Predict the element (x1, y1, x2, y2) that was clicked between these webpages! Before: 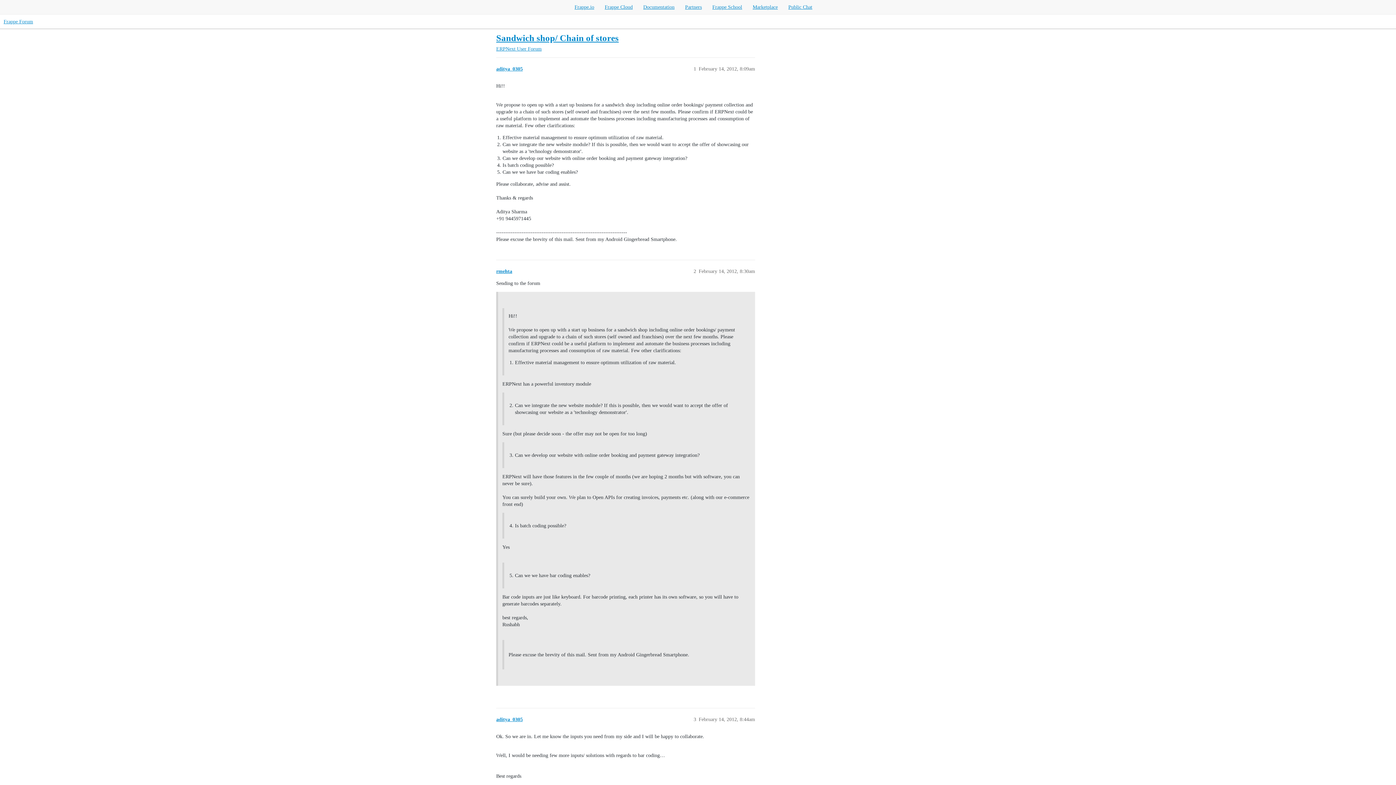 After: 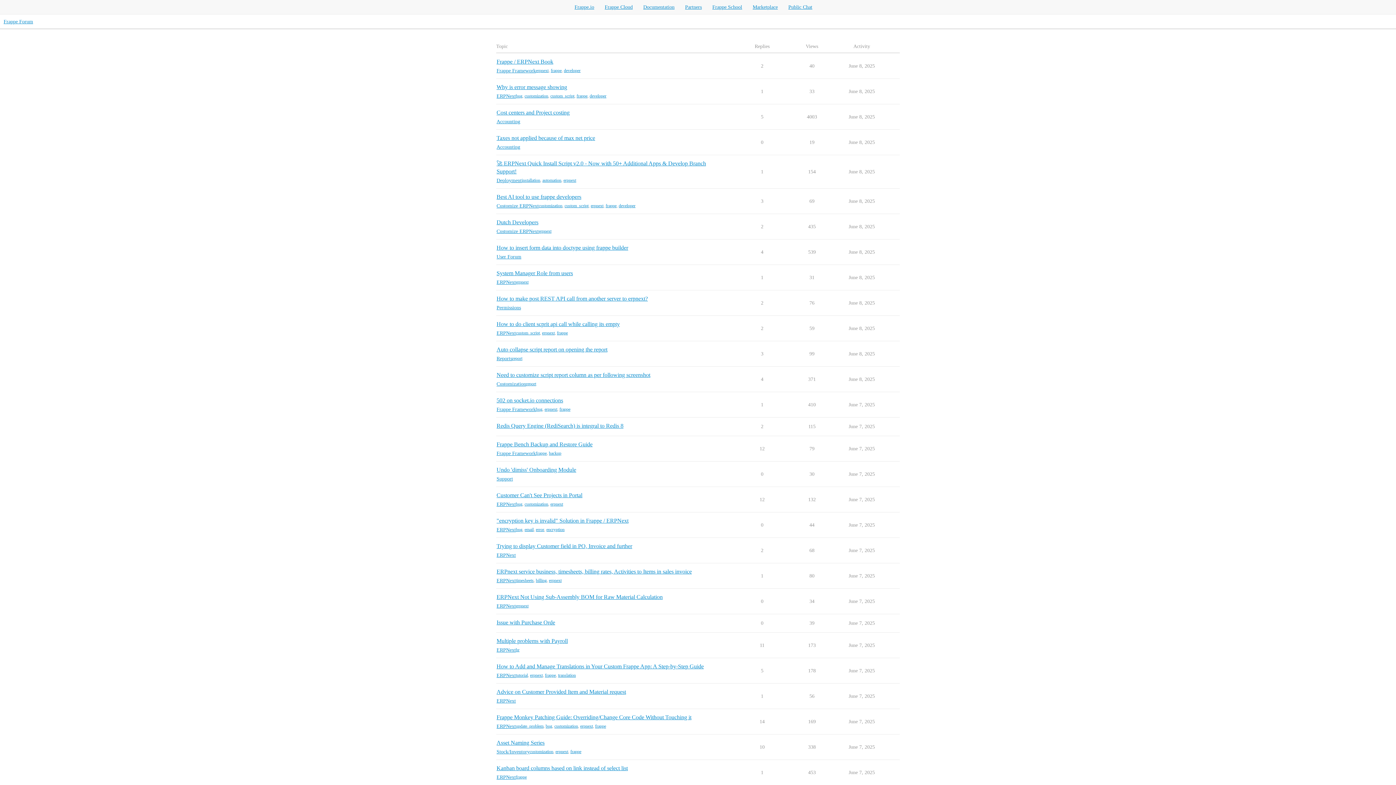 Action: label: Frappe Forum bbox: (3, 18, 33, 24)